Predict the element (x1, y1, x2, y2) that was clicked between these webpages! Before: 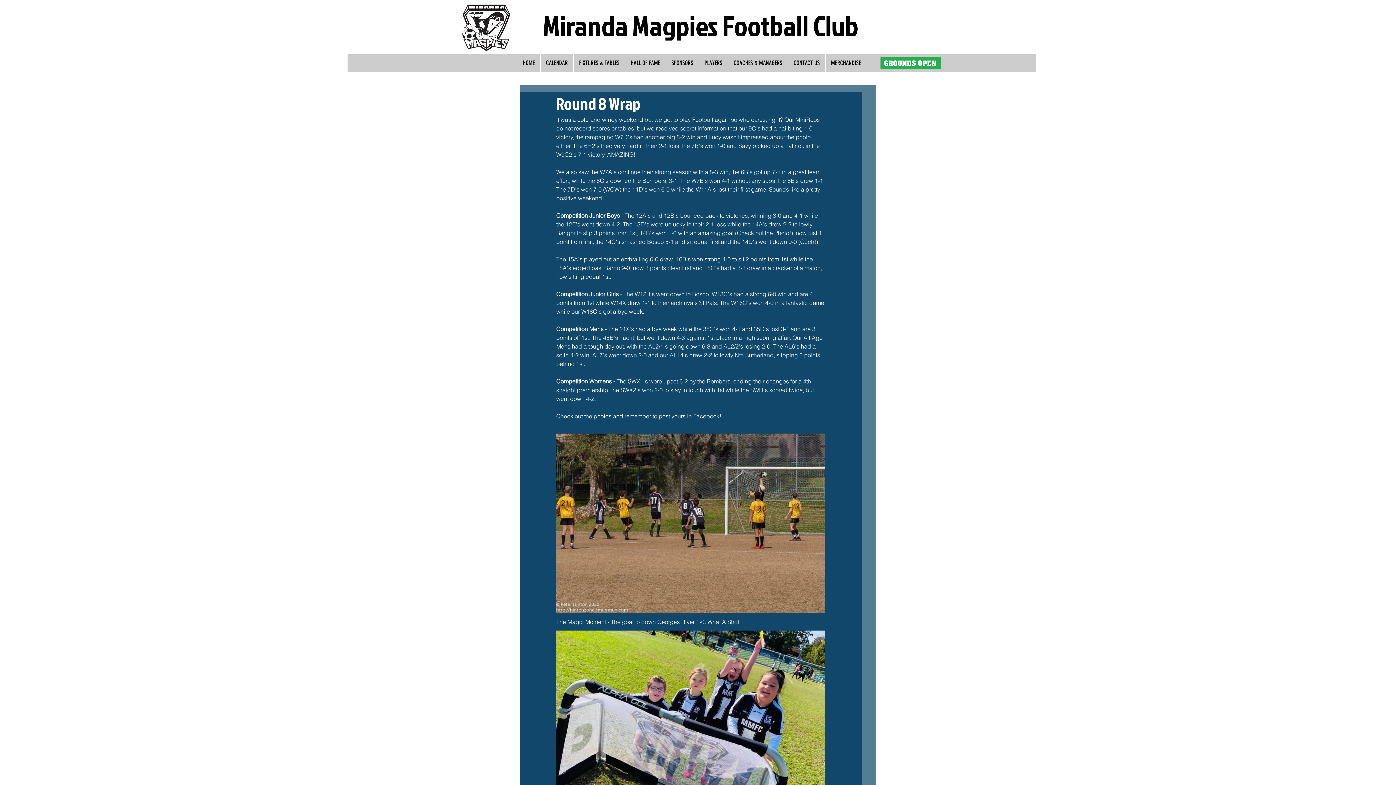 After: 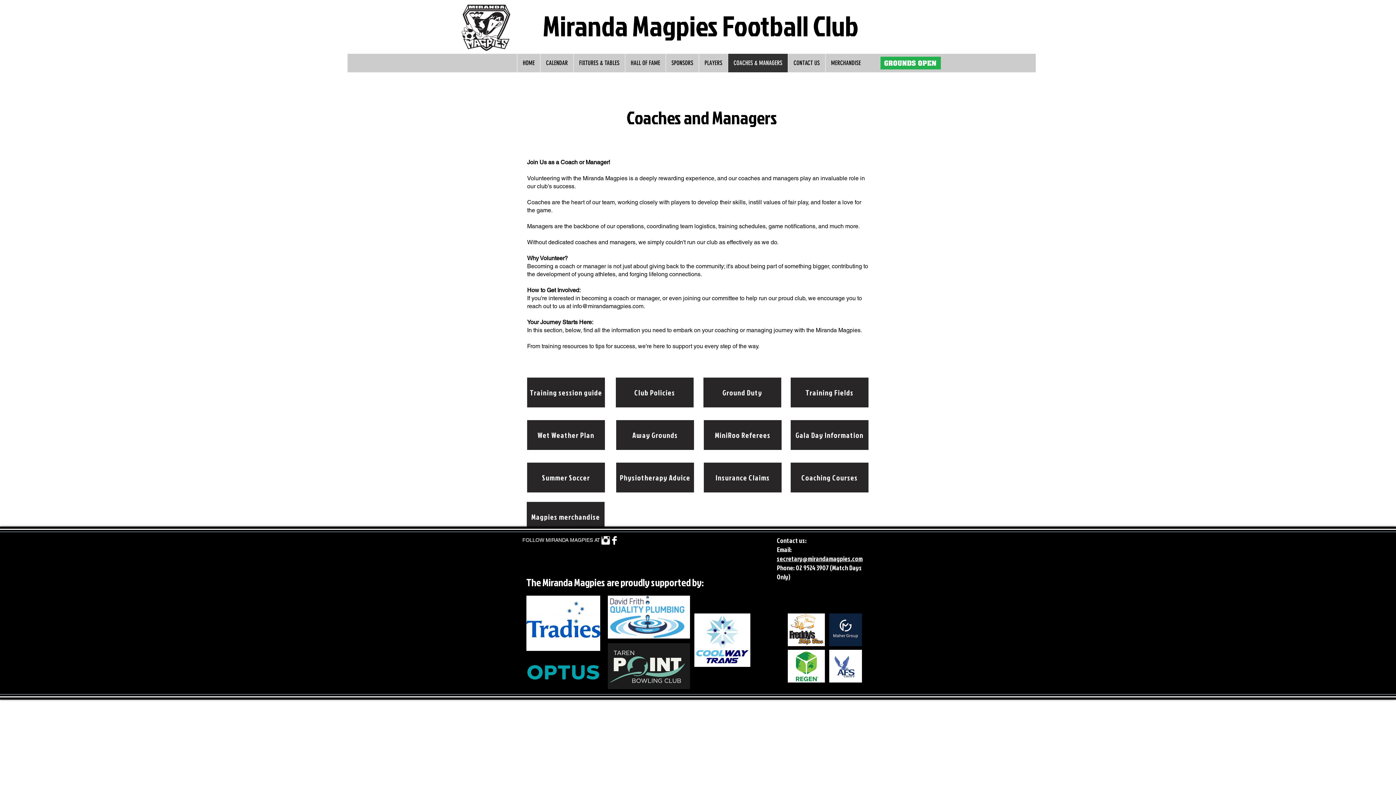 Action: label: COACHES & MANAGERS bbox: (728, 53, 788, 72)